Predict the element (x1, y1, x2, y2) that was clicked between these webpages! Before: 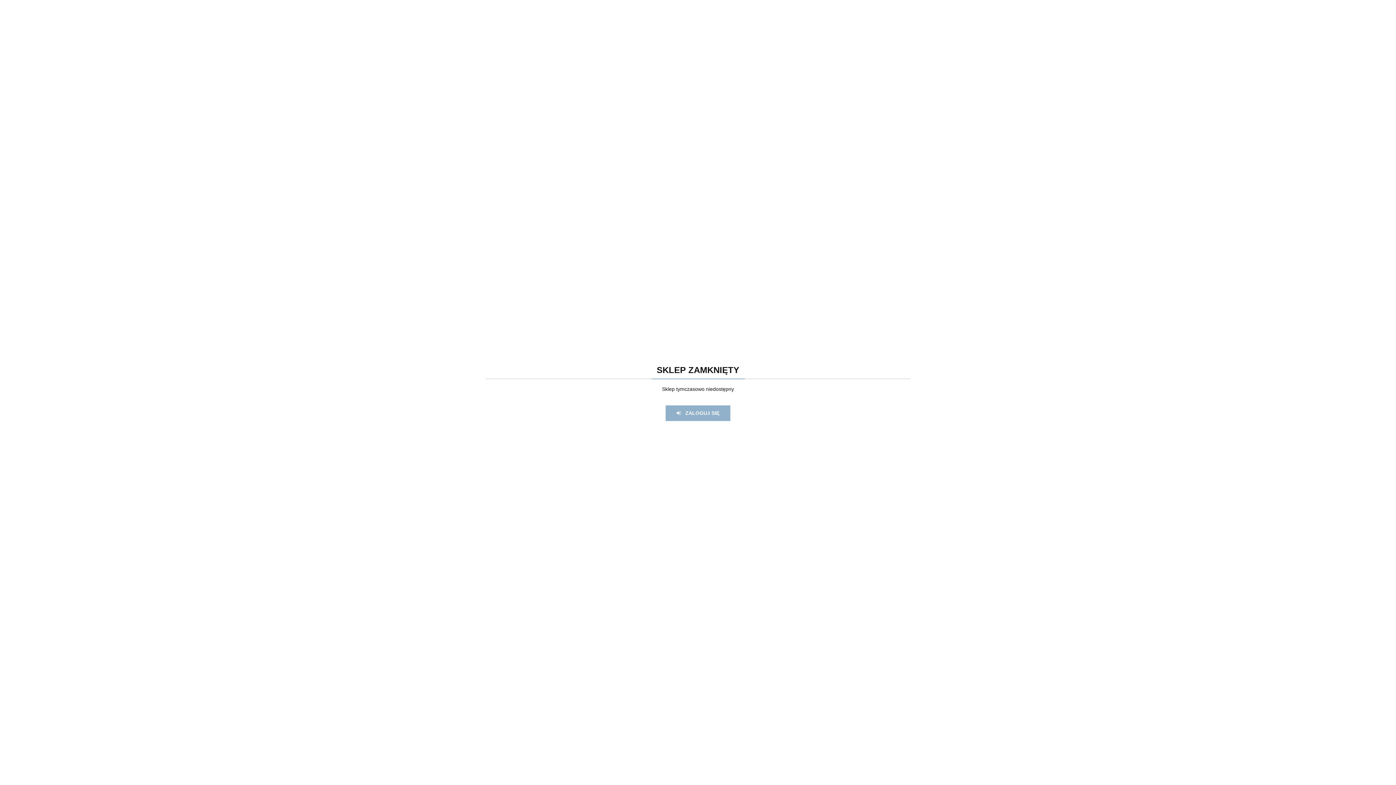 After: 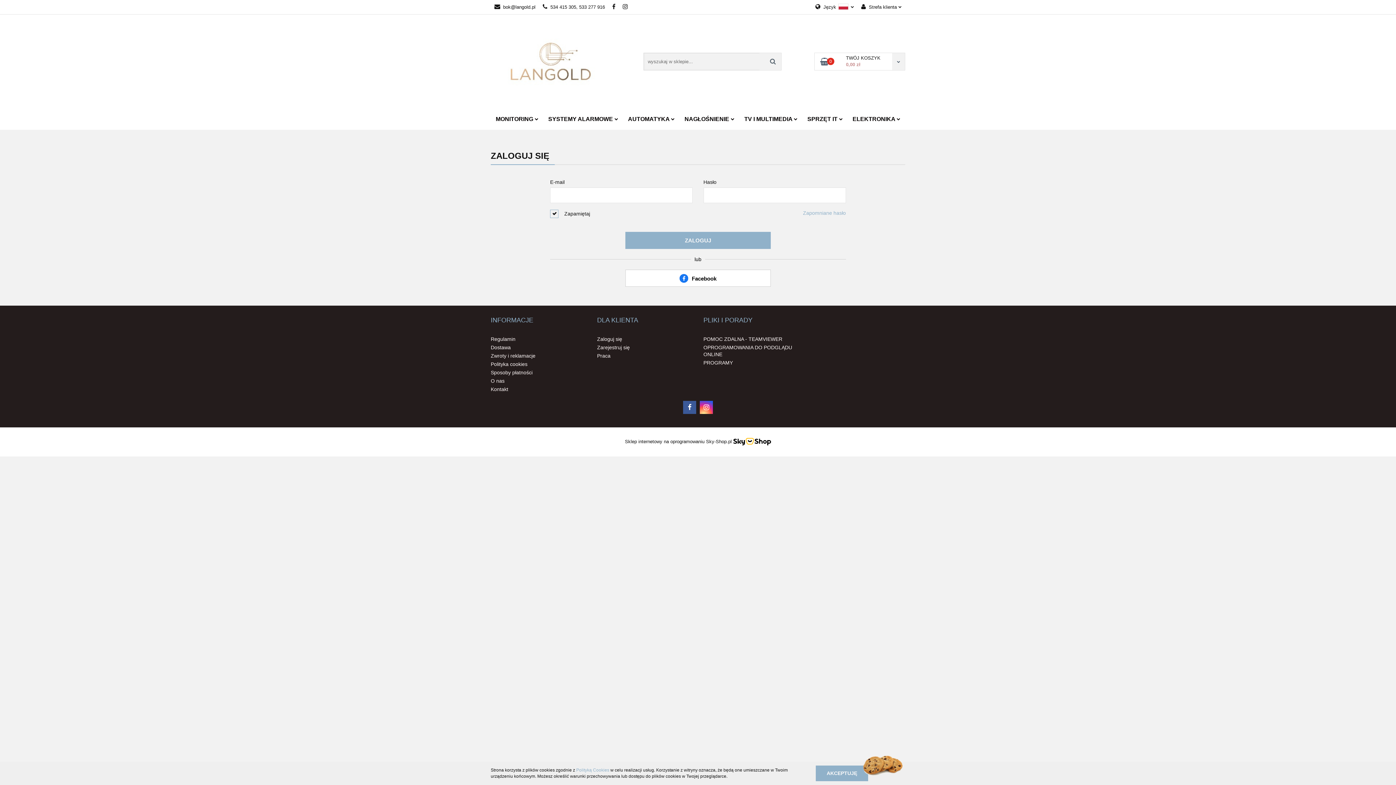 Action: bbox: (665, 405, 730, 421) label:    ZALOGUJ SIĘ